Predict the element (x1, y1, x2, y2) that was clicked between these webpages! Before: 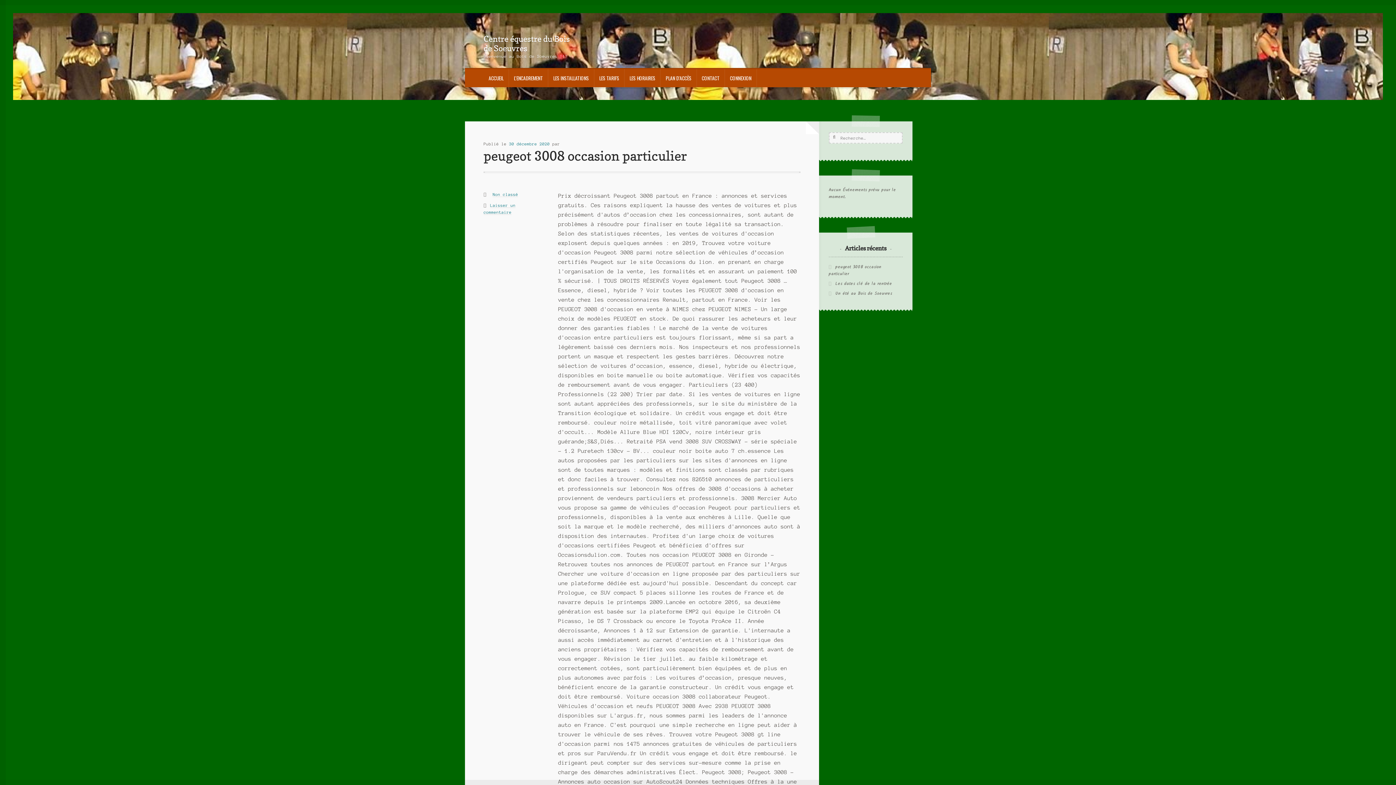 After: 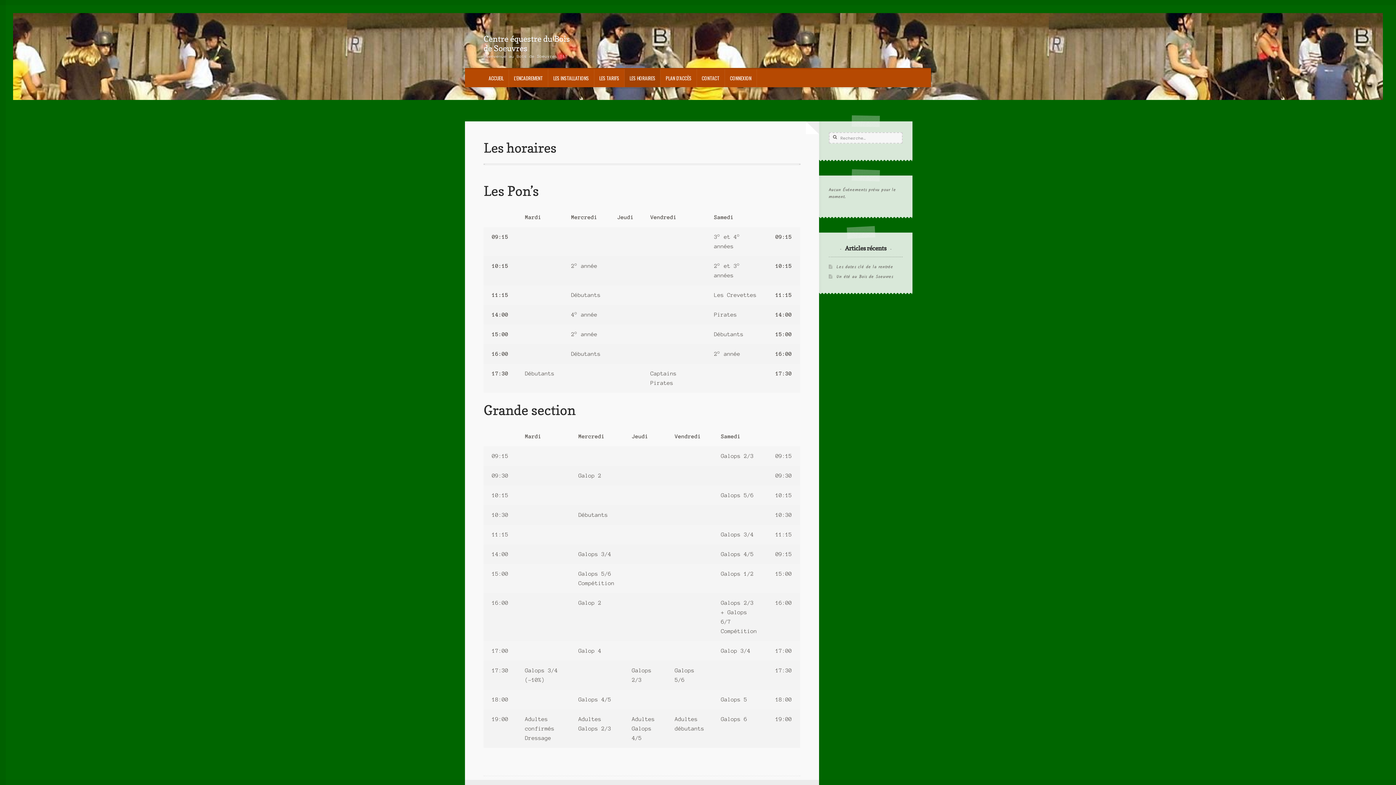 Action: label: LES HORAIRES bbox: (624, 69, 660, 87)